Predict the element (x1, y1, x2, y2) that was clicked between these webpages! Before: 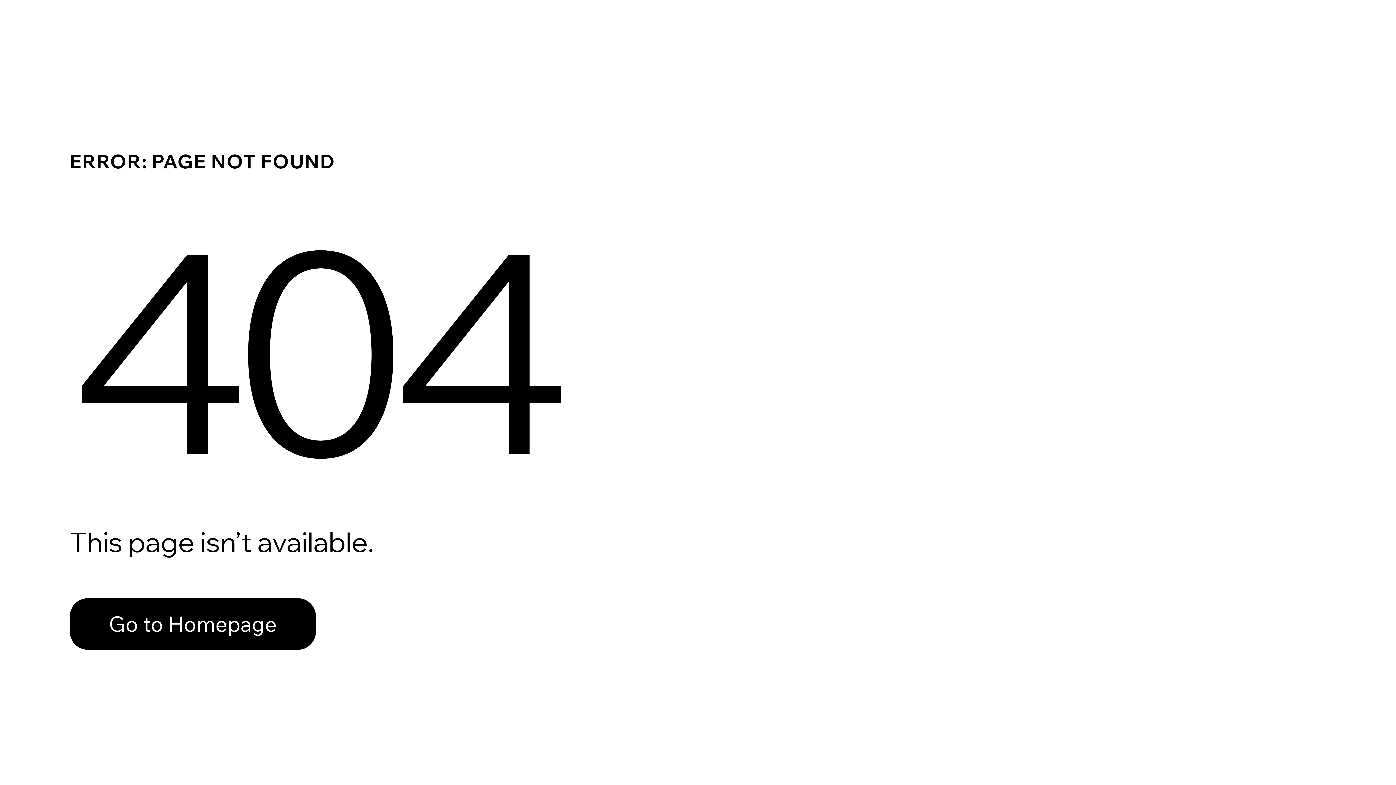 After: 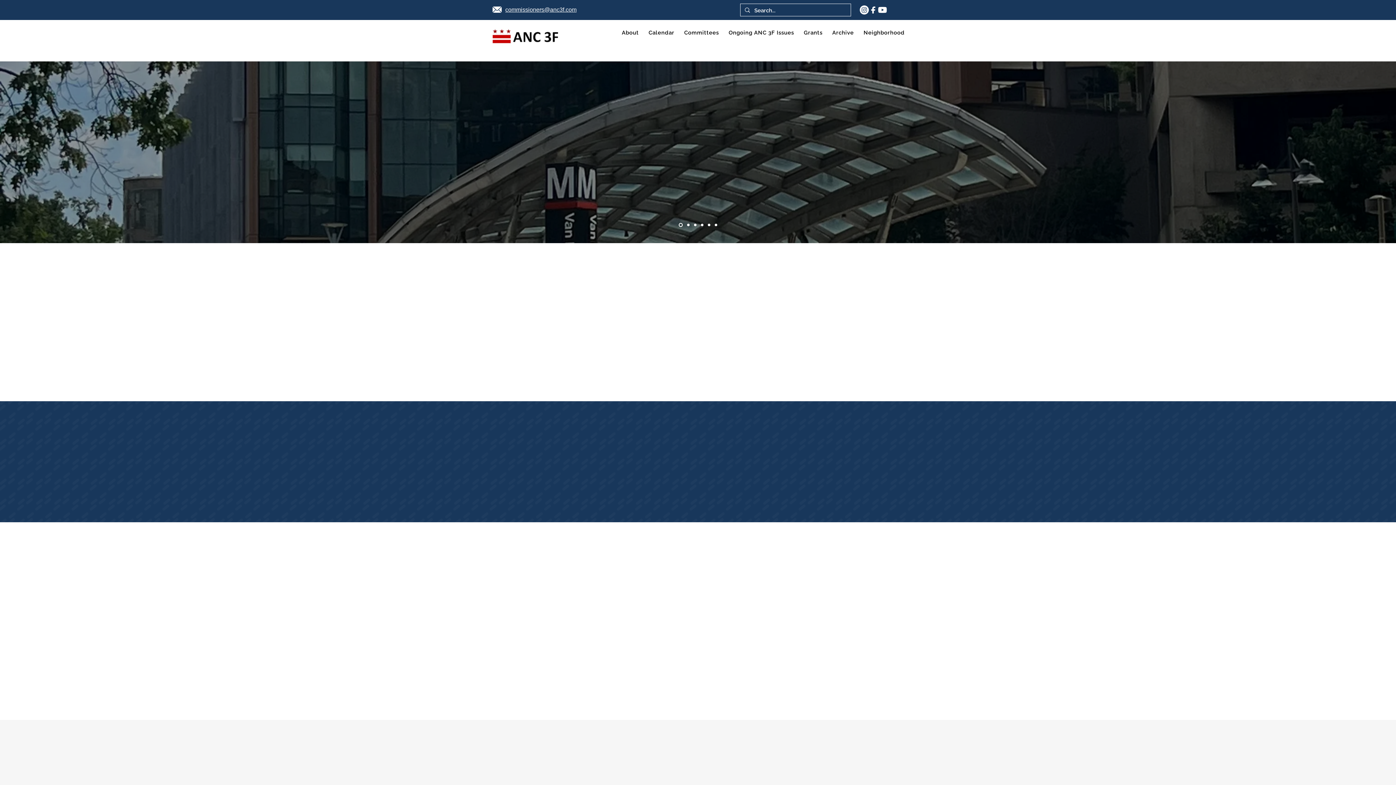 Action: bbox: (69, 582, 768, 659) label: Go to Homepage